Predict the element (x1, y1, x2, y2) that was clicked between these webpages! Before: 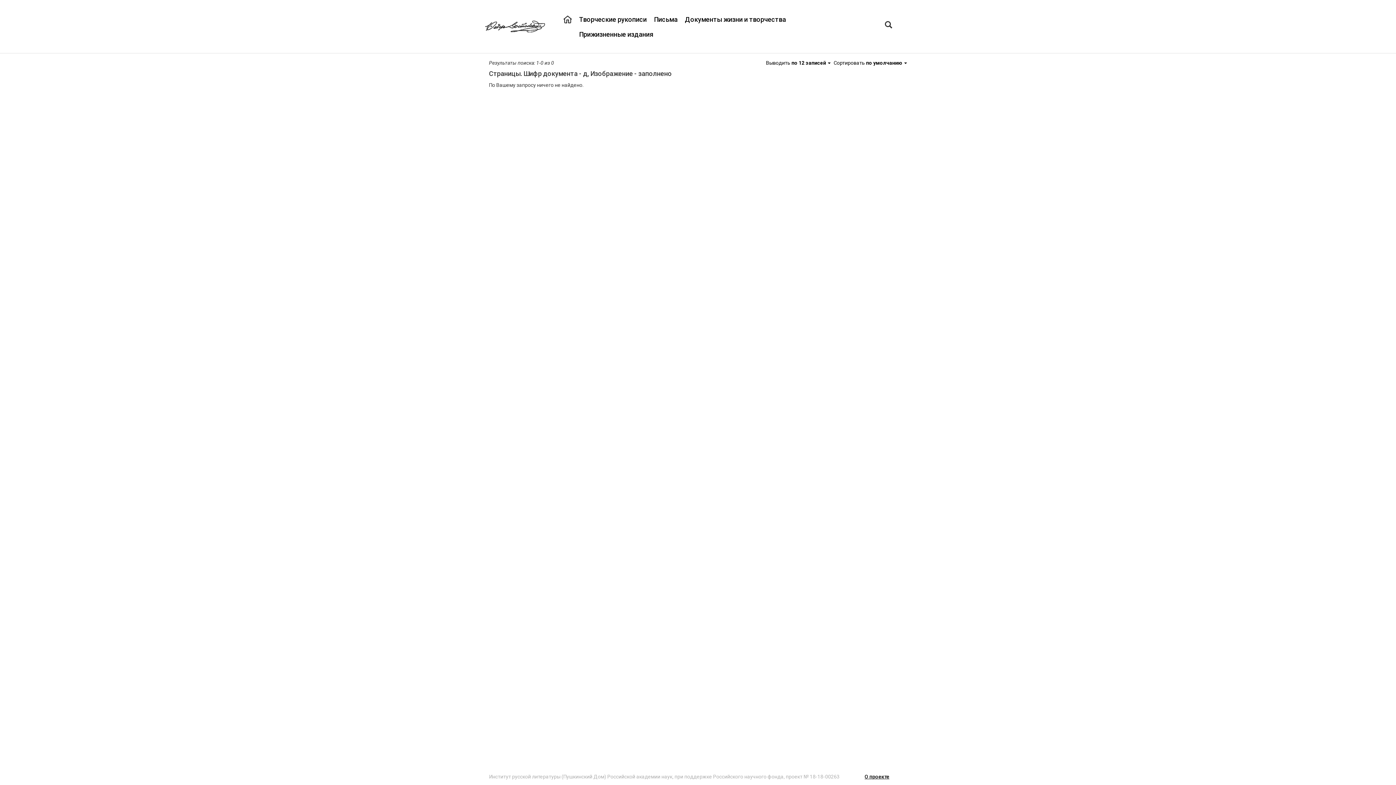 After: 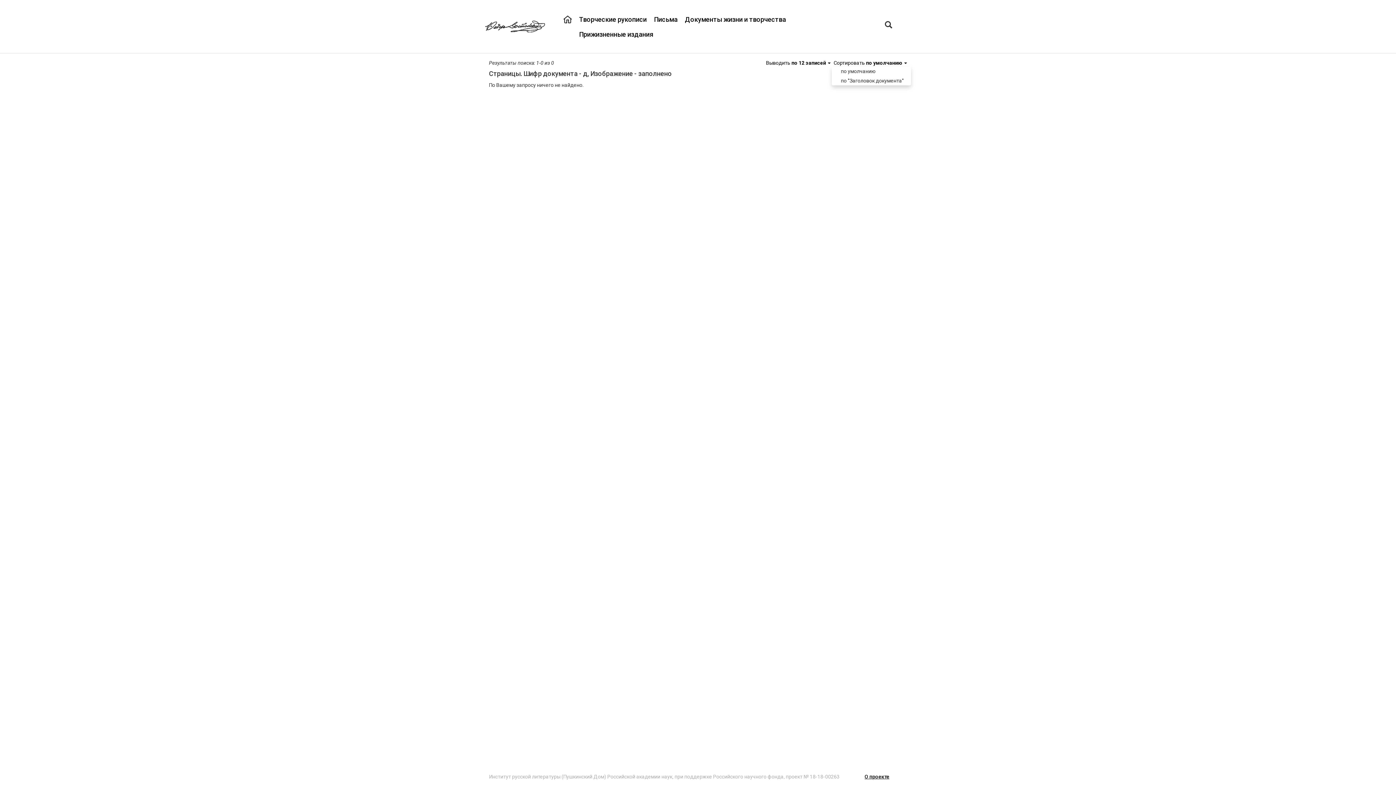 Action: bbox: (833, 60, 907, 65) label: Сортировать по умолчанию 